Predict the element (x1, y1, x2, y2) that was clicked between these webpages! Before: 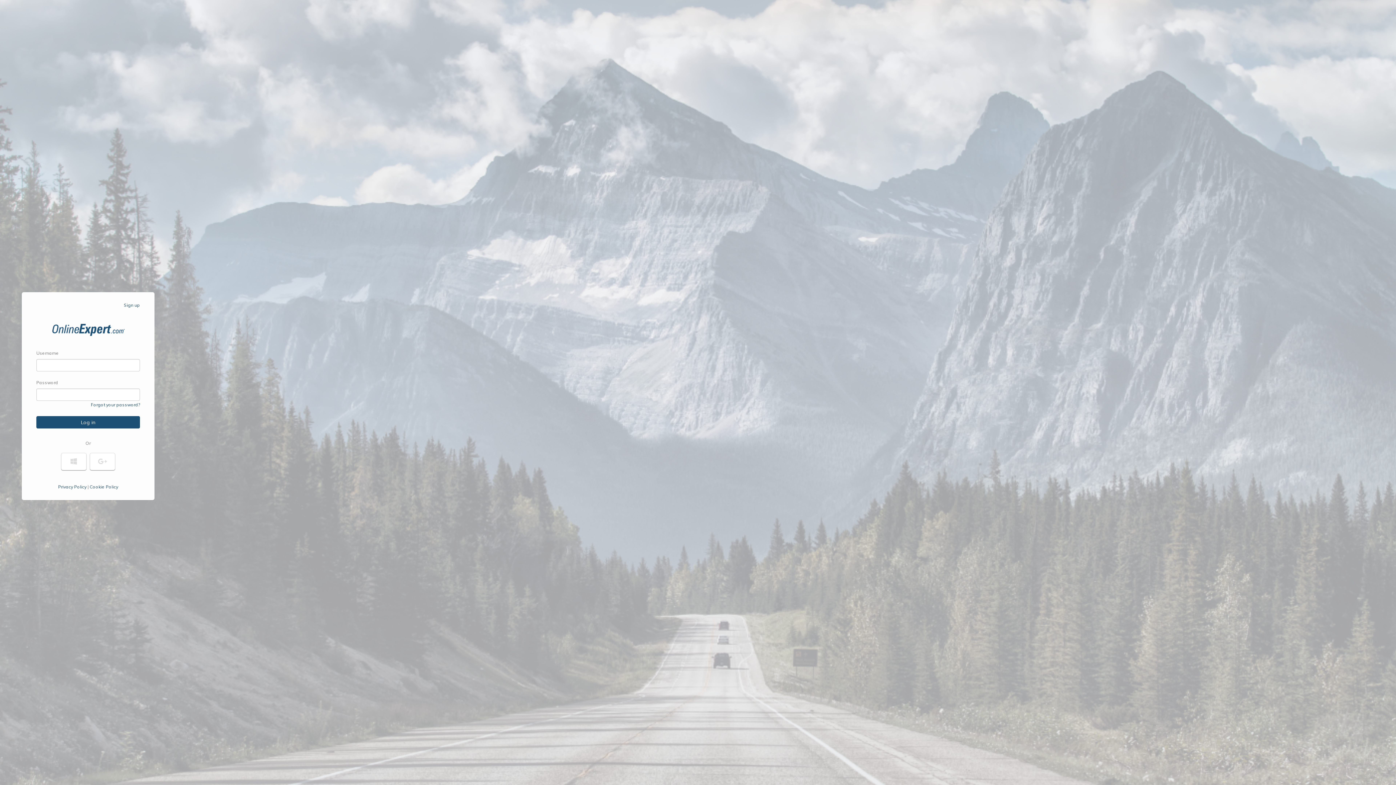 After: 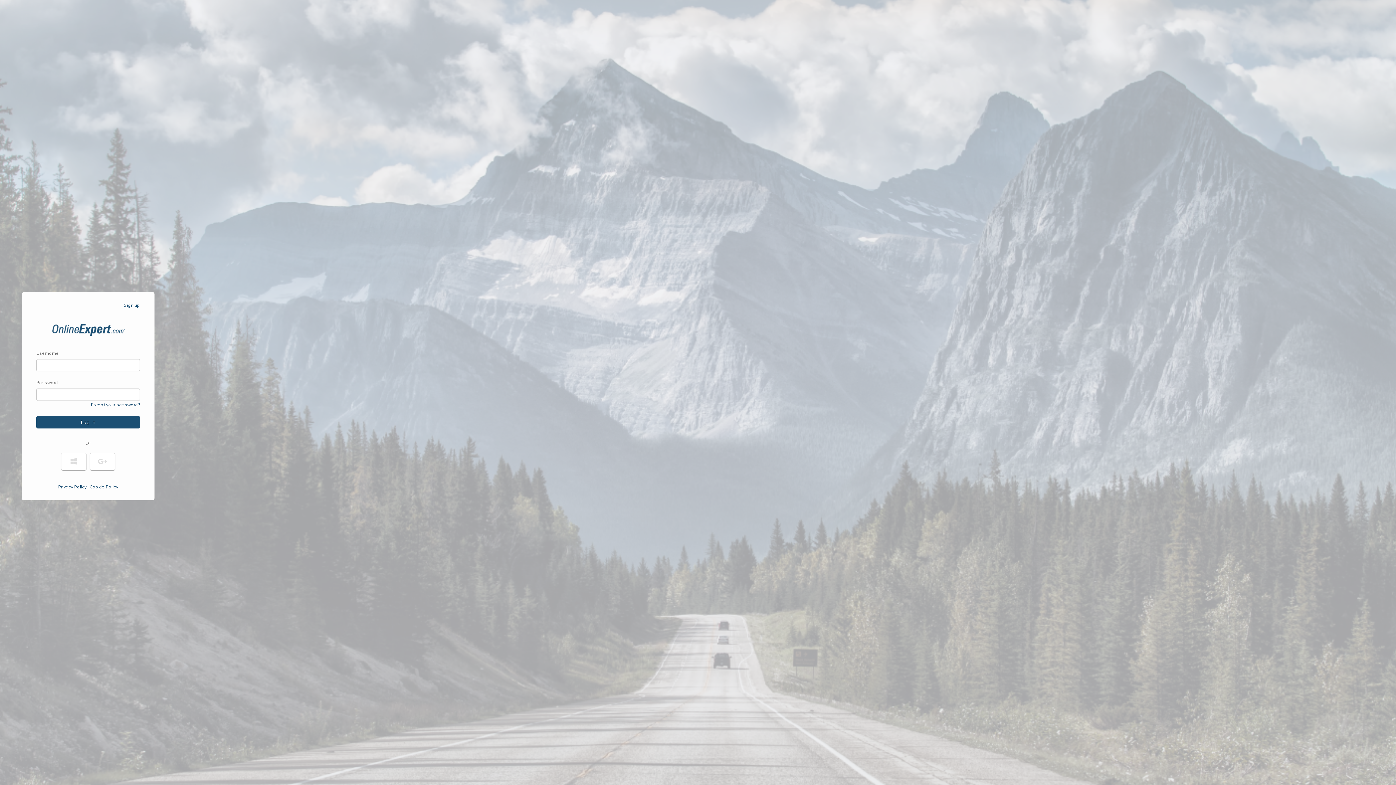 Action: bbox: (58, 484, 86, 489) label: Privacy Policy